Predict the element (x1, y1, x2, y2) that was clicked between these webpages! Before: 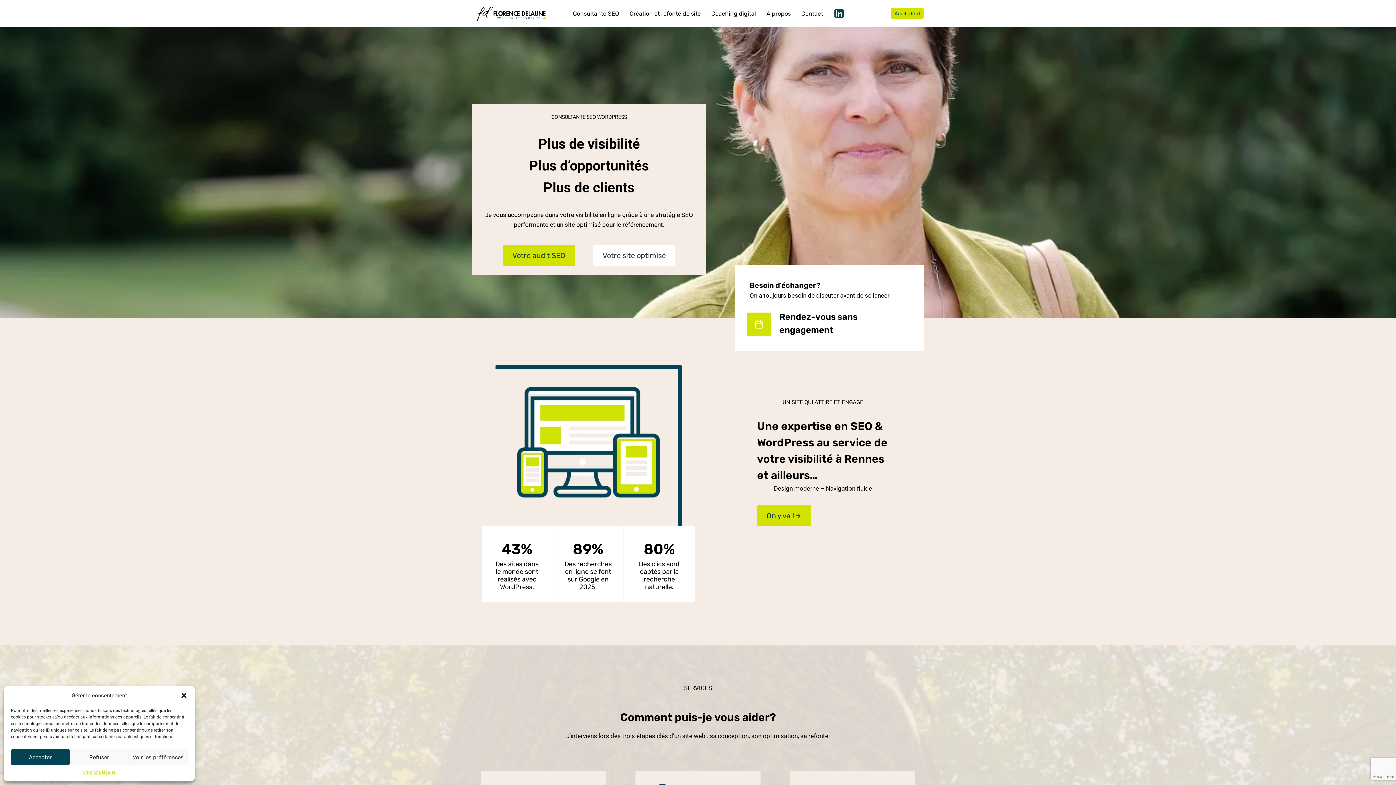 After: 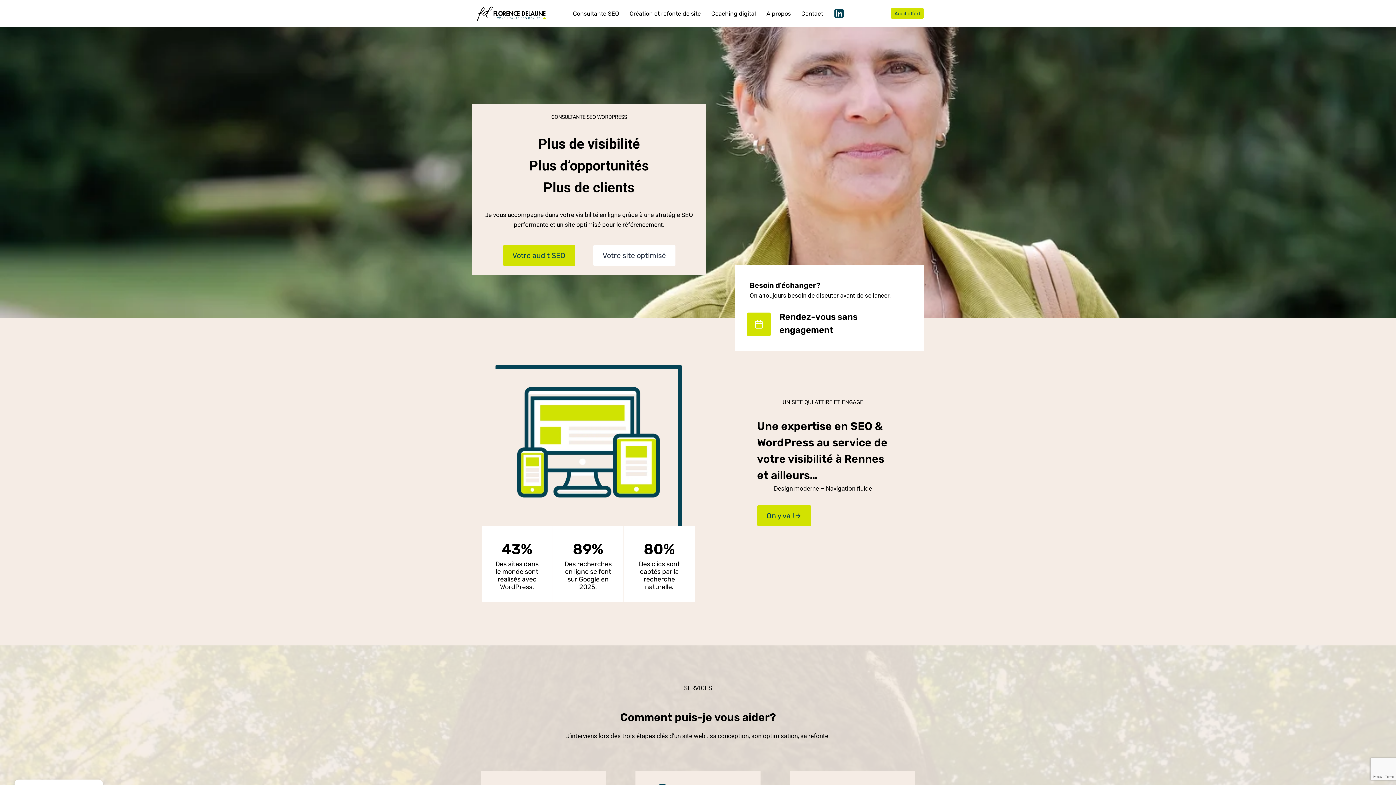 Action: bbox: (180, 692, 187, 699) label: Fermer la boîte de dialogue